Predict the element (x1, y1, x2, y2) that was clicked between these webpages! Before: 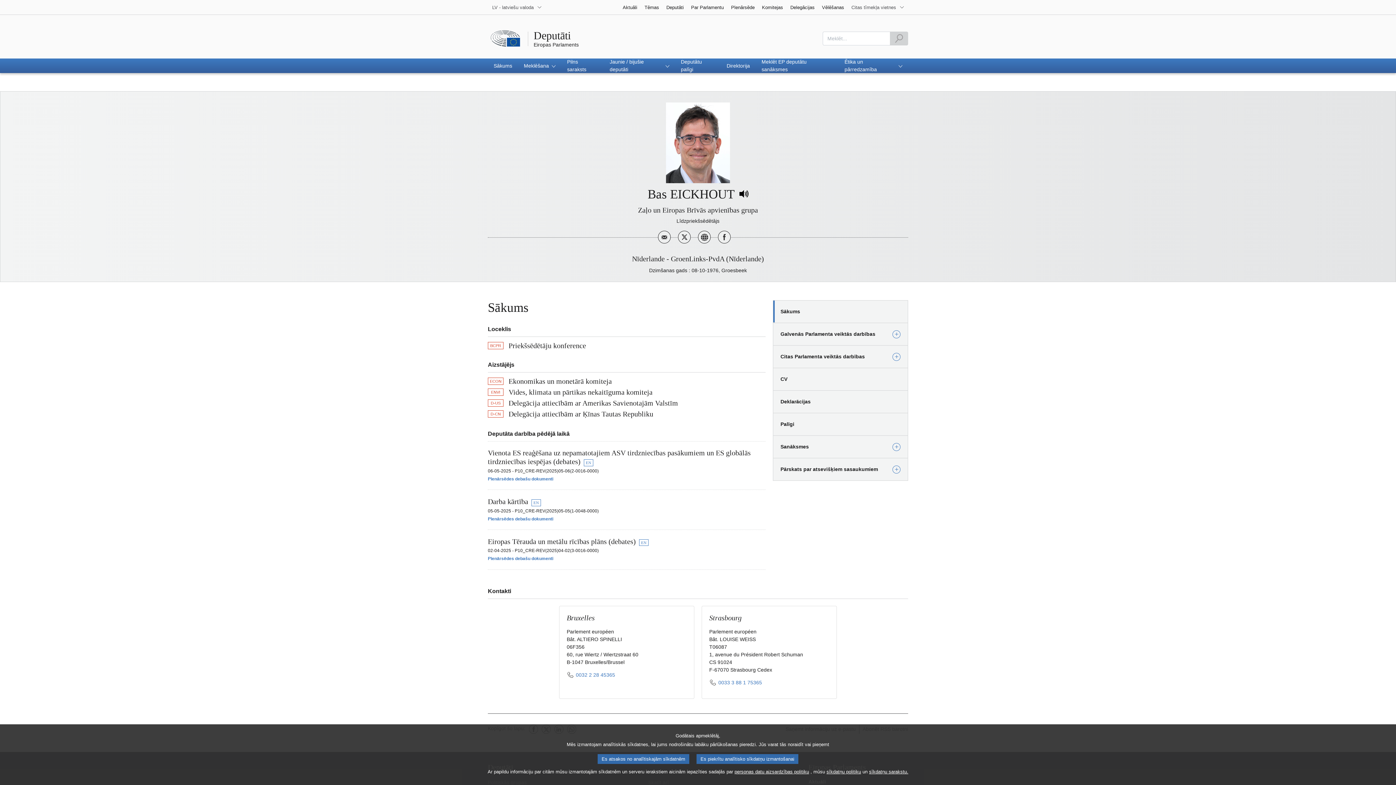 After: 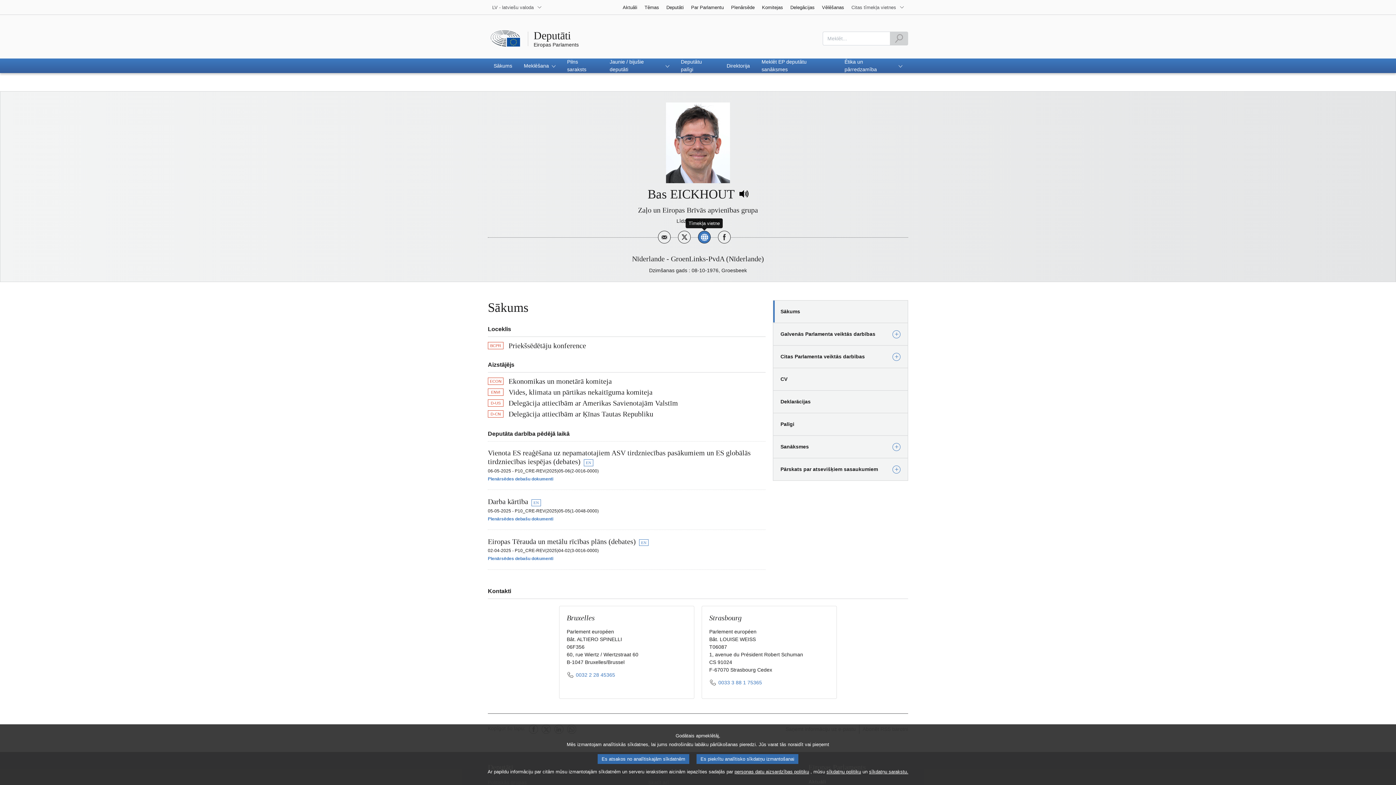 Action: label: Tīmekļa vietne bbox: (698, 230, 710, 243)